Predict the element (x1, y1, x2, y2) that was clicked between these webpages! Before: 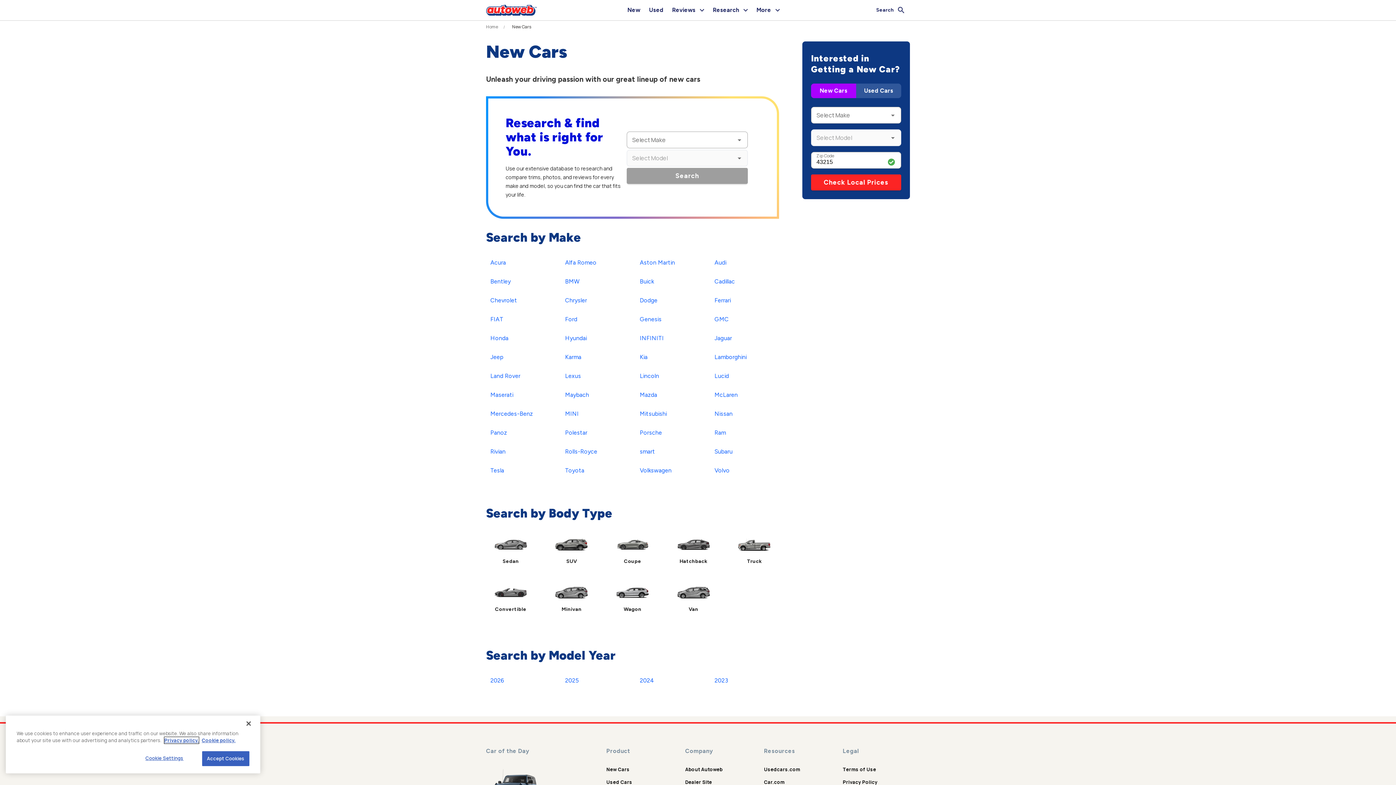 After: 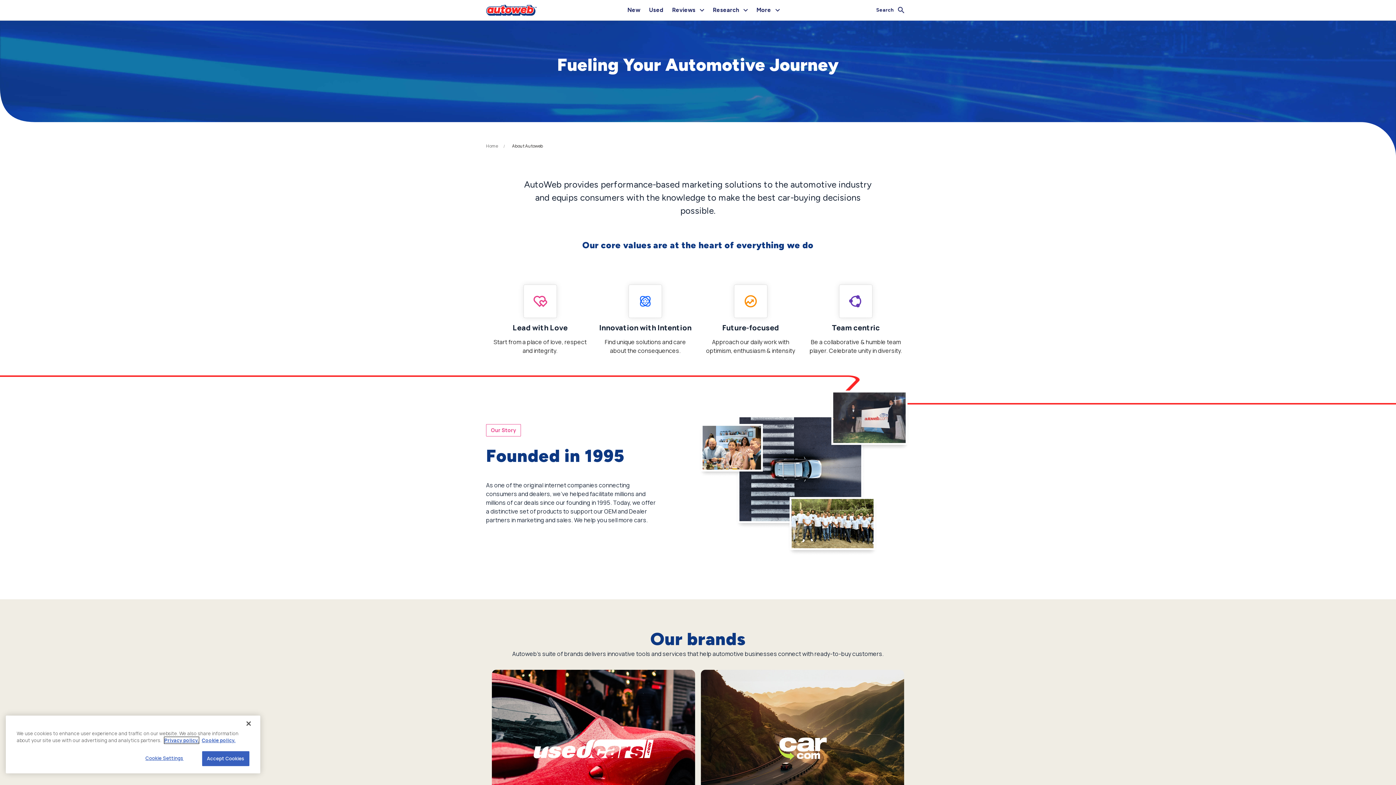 Action: label: About Autoweb bbox: (685, 766, 722, 773)